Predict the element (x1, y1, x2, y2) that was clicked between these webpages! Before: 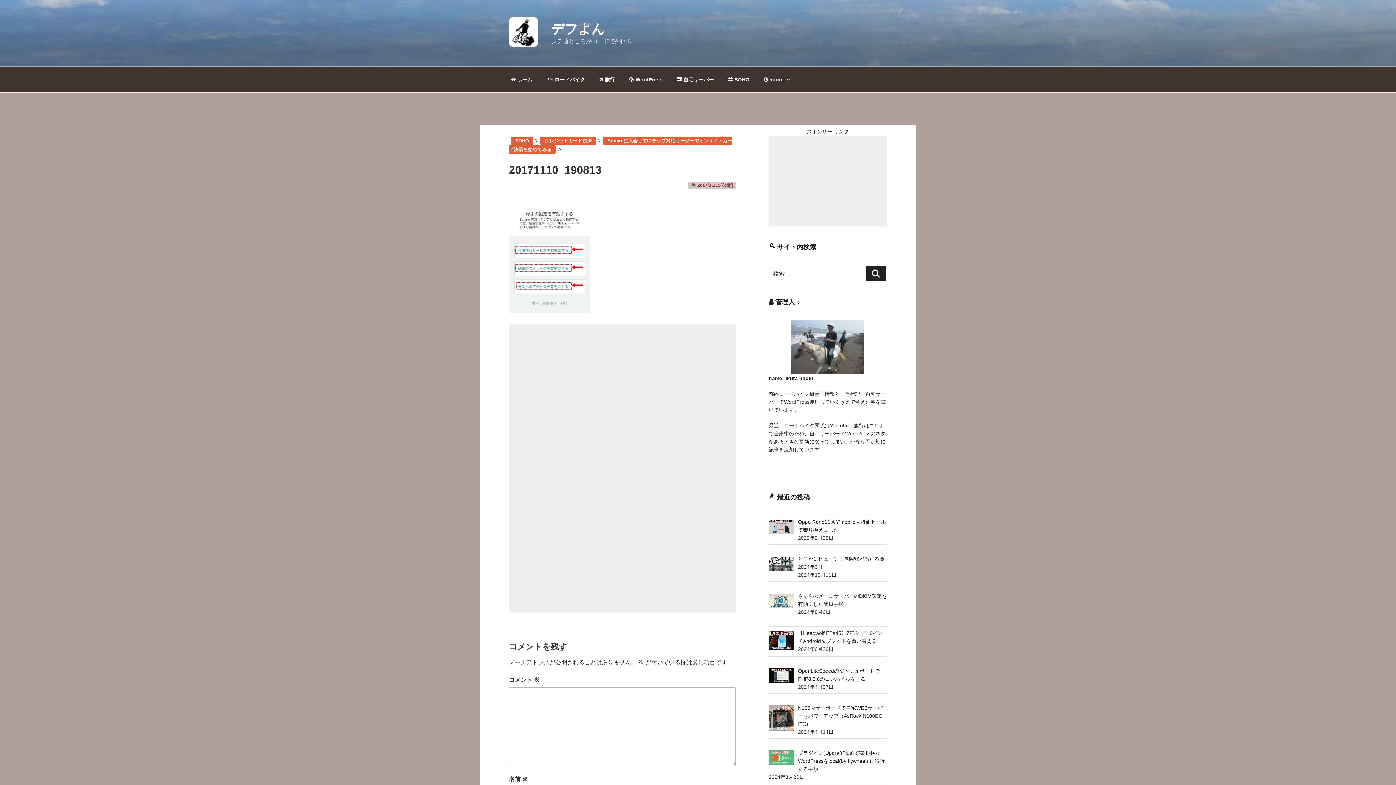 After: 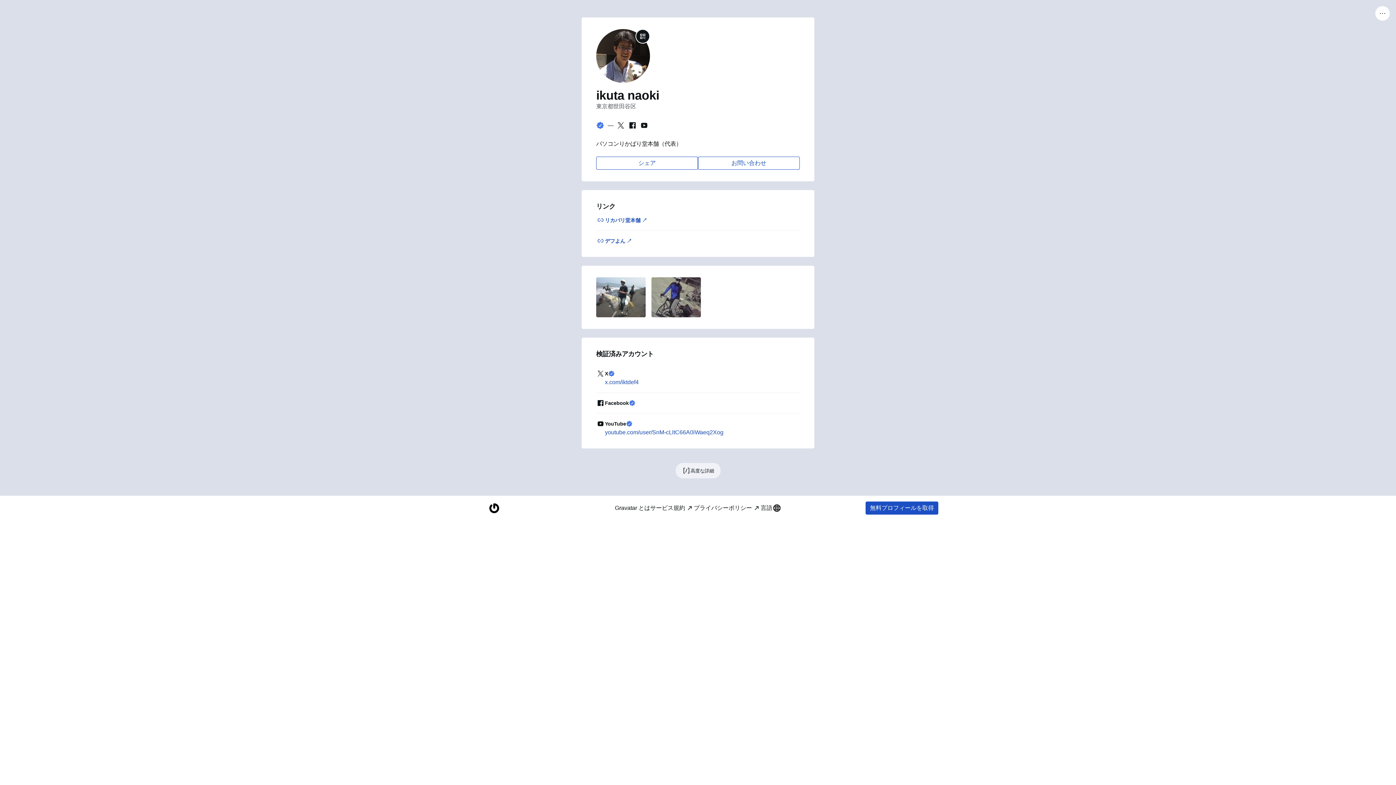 Action: label: name: ikuta naoki bbox: (768, 375, 813, 381)